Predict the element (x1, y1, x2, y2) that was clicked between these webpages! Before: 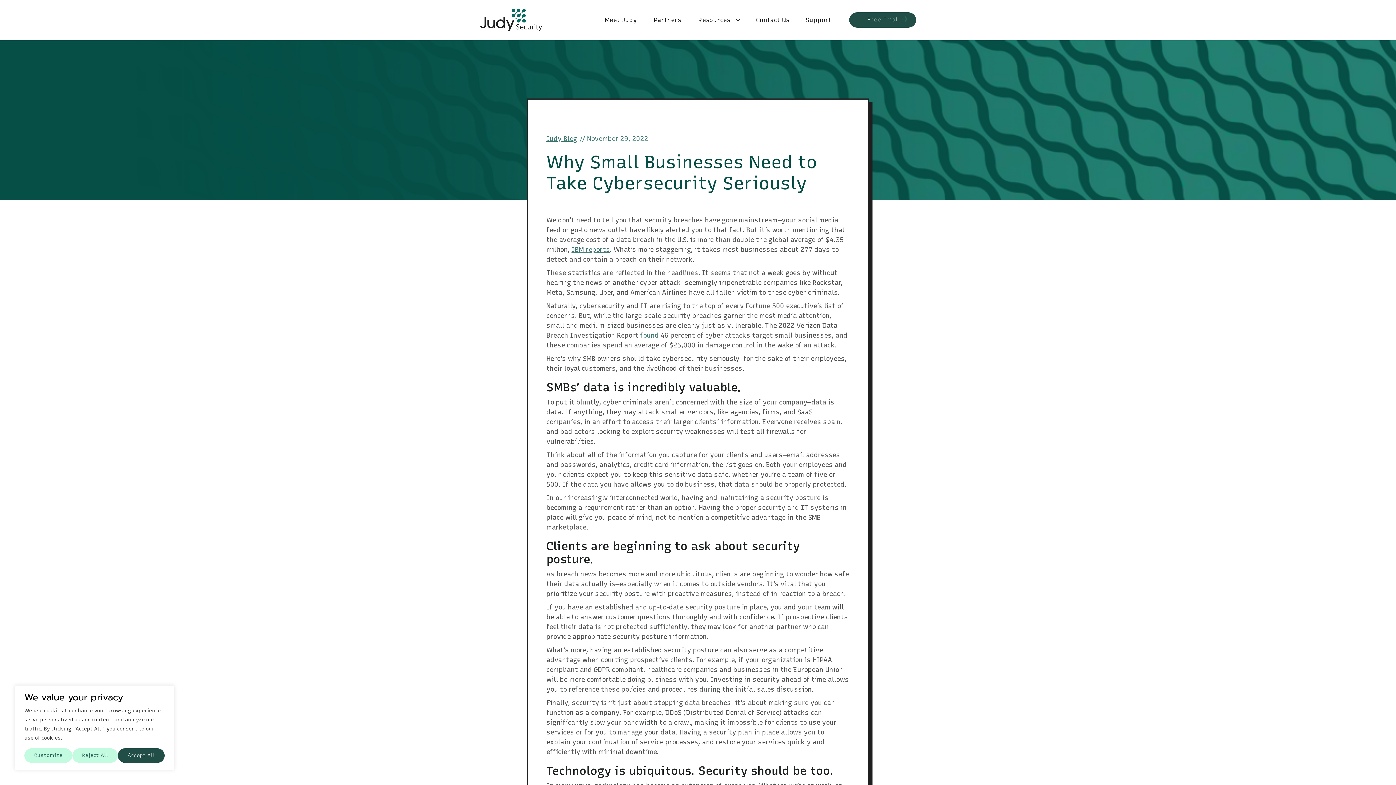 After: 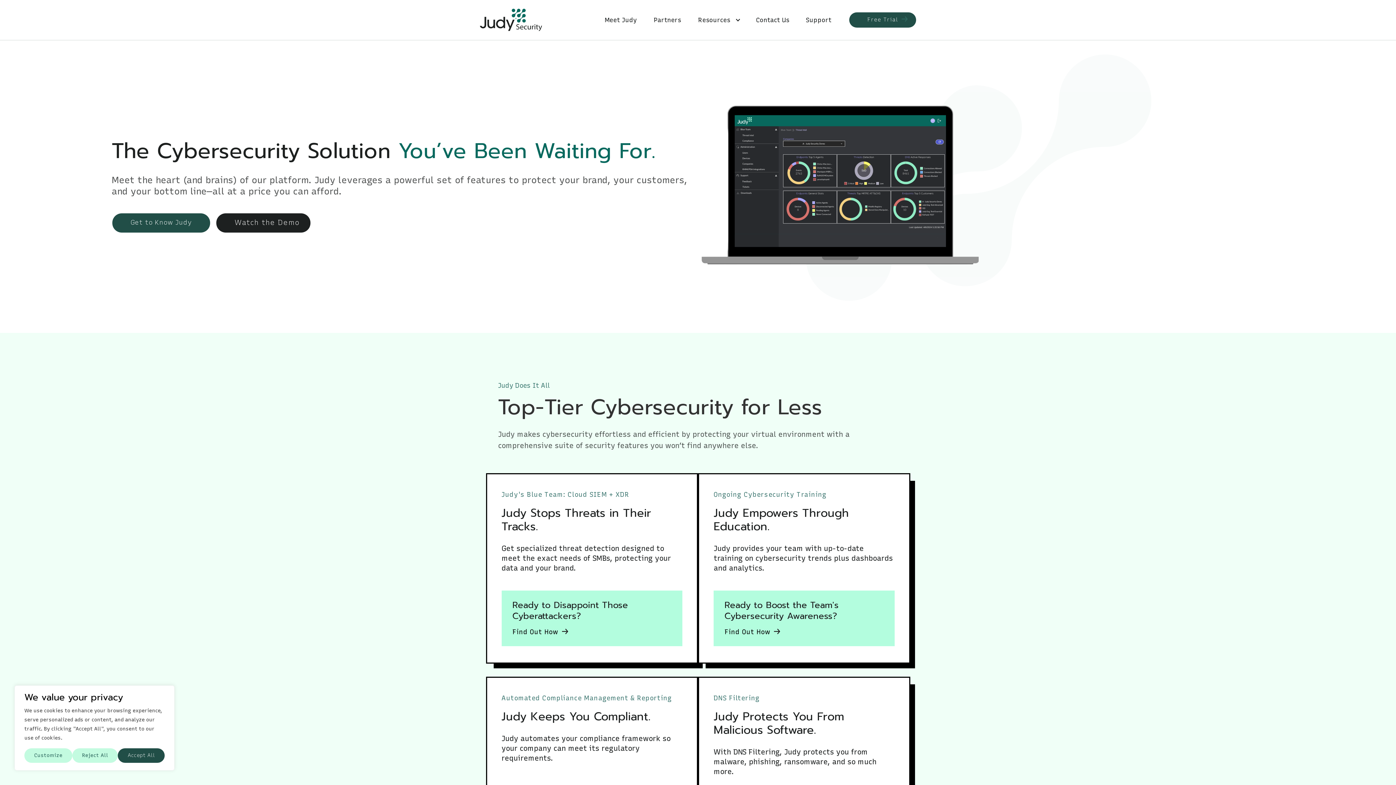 Action: label: Meet Judy bbox: (601, 14, 640, 25)